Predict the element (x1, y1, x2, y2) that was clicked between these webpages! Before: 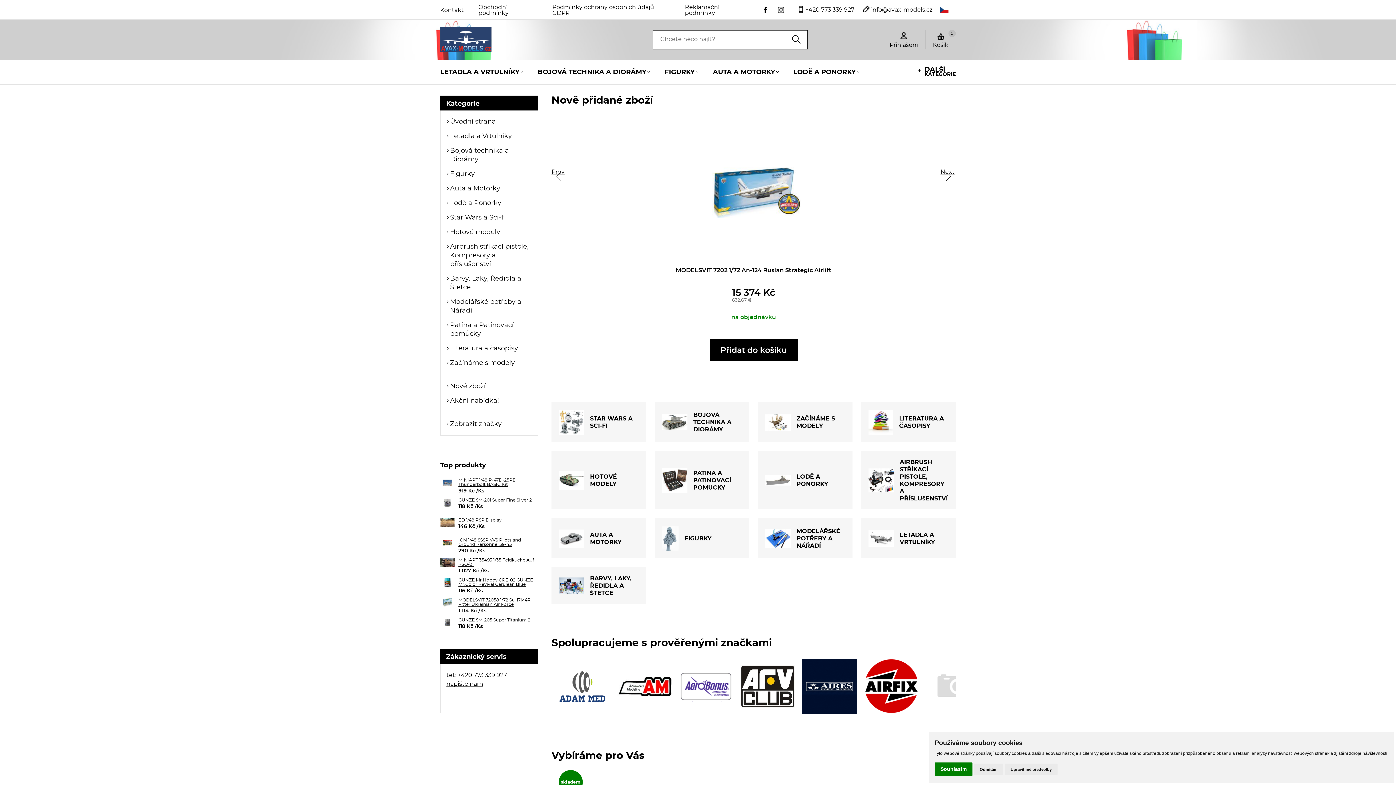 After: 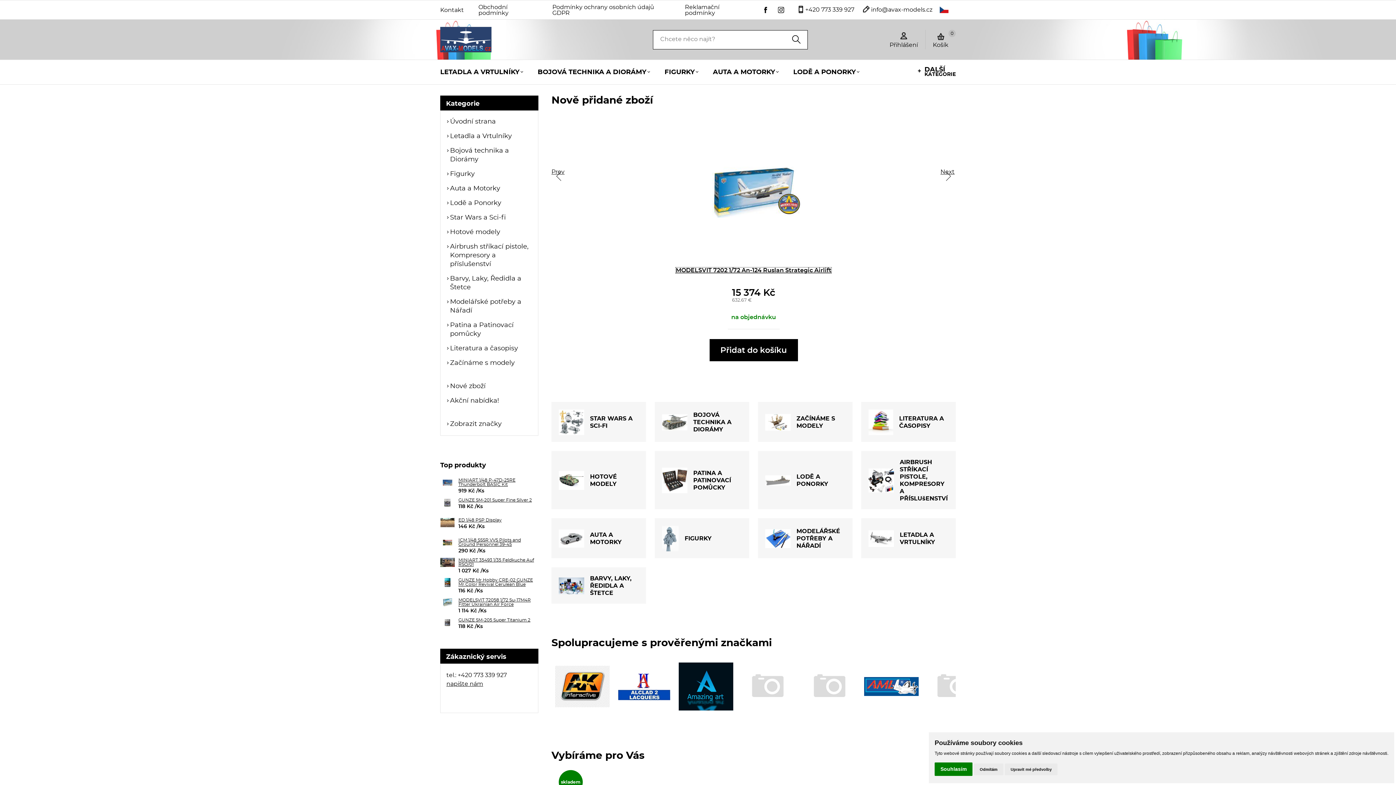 Action: bbox: (676, 267, 831, 273) label: MODELSVIT 7202 1/72 An-124 Ruslan Strategic Airlift